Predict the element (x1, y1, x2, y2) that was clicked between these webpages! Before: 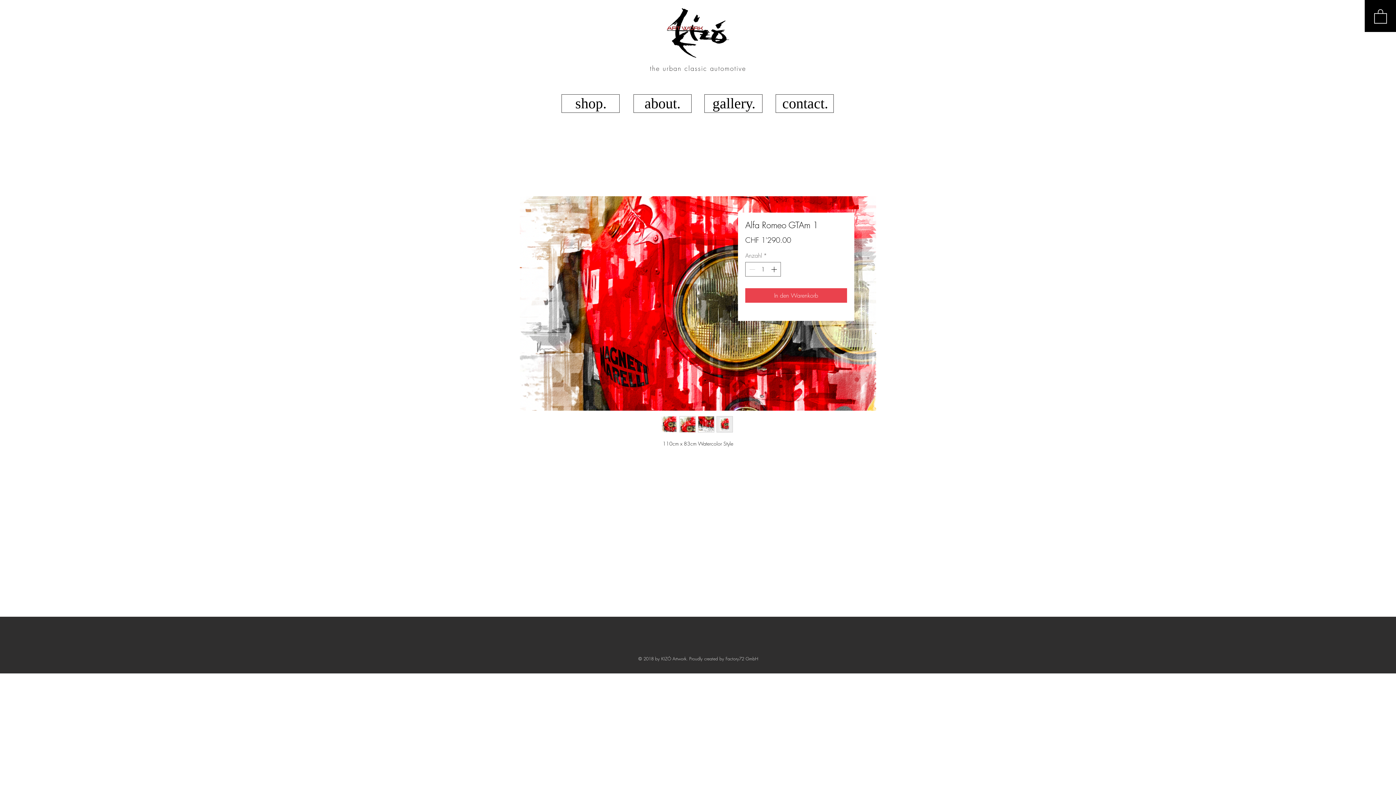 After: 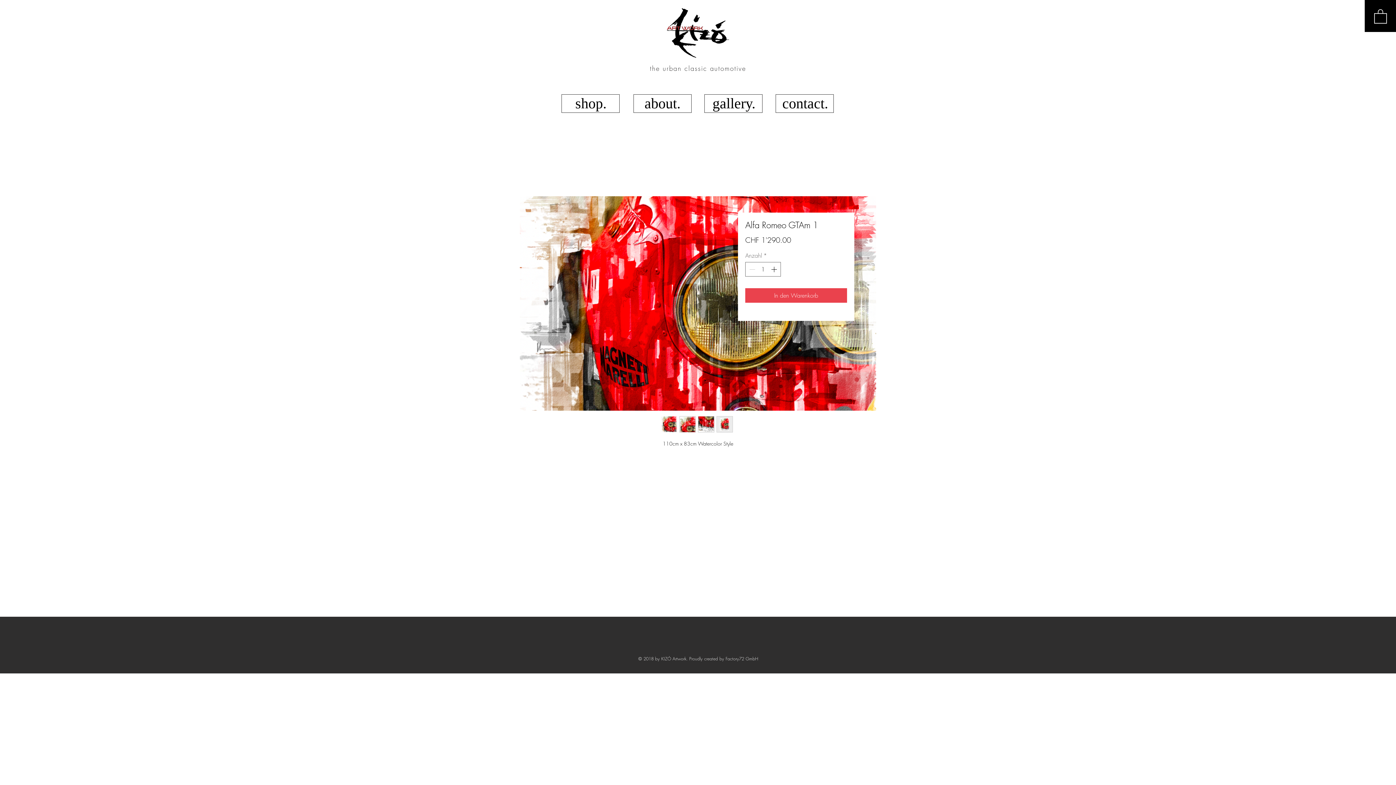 Action: bbox: (679, 416, 696, 432)